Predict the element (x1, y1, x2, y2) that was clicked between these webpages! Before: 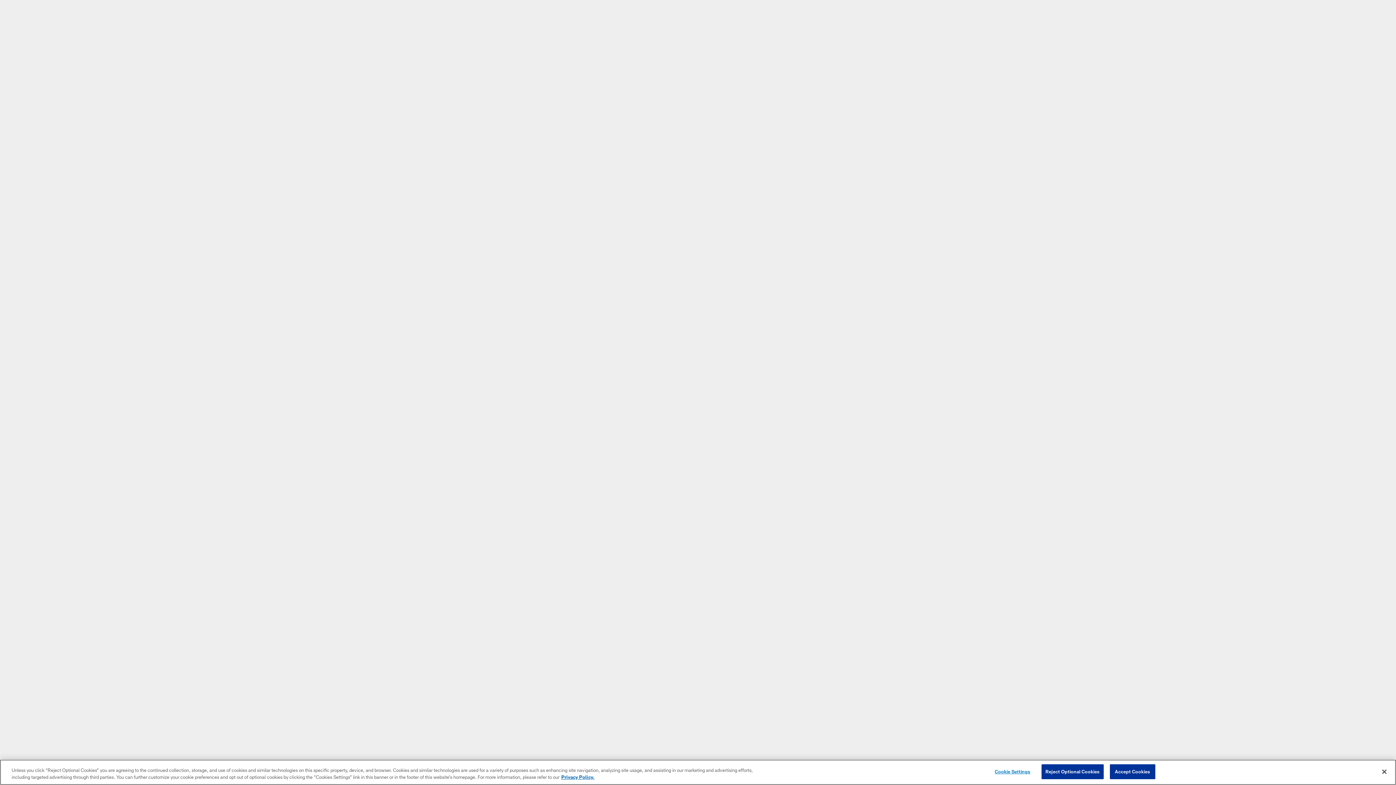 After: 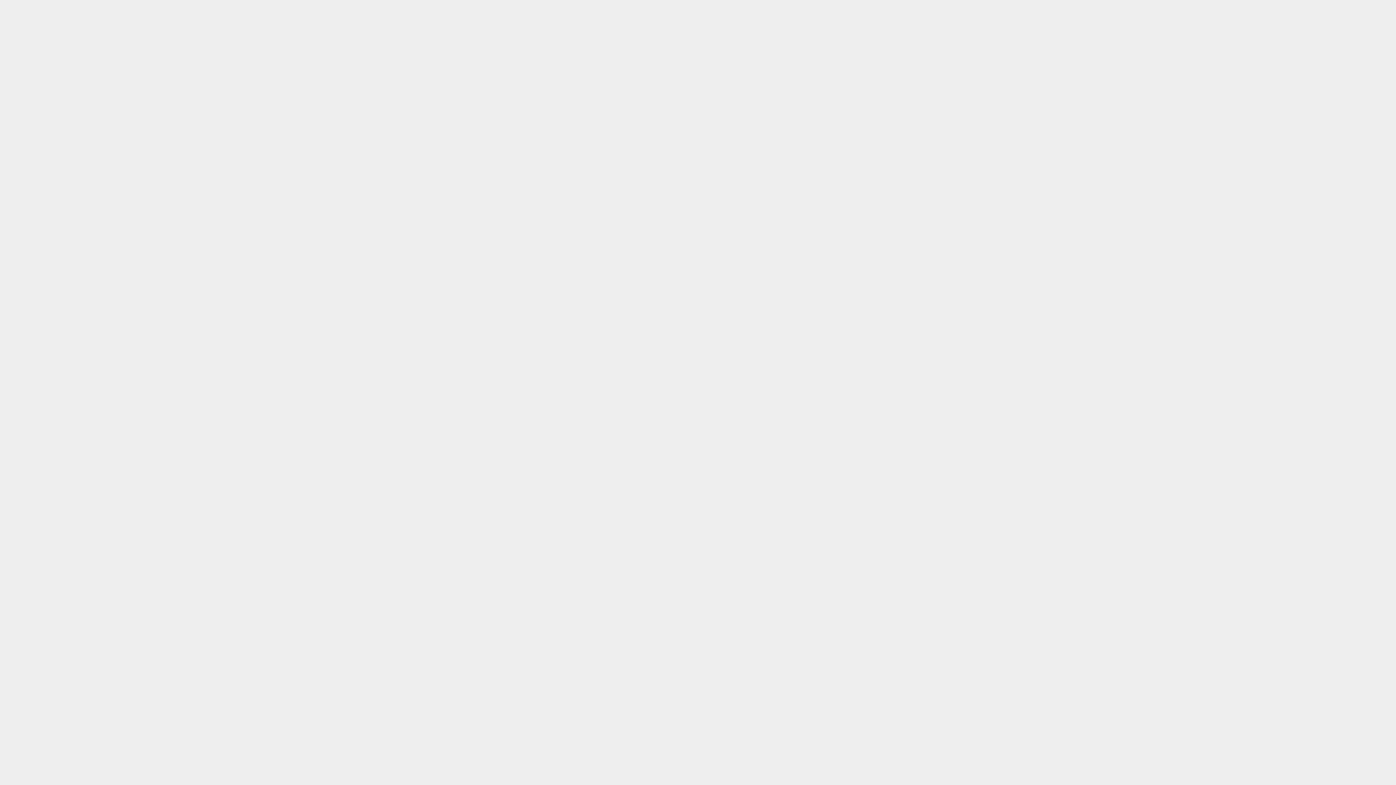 Action: label: Reject Optional Cookies bbox: (1041, 764, 1103, 779)